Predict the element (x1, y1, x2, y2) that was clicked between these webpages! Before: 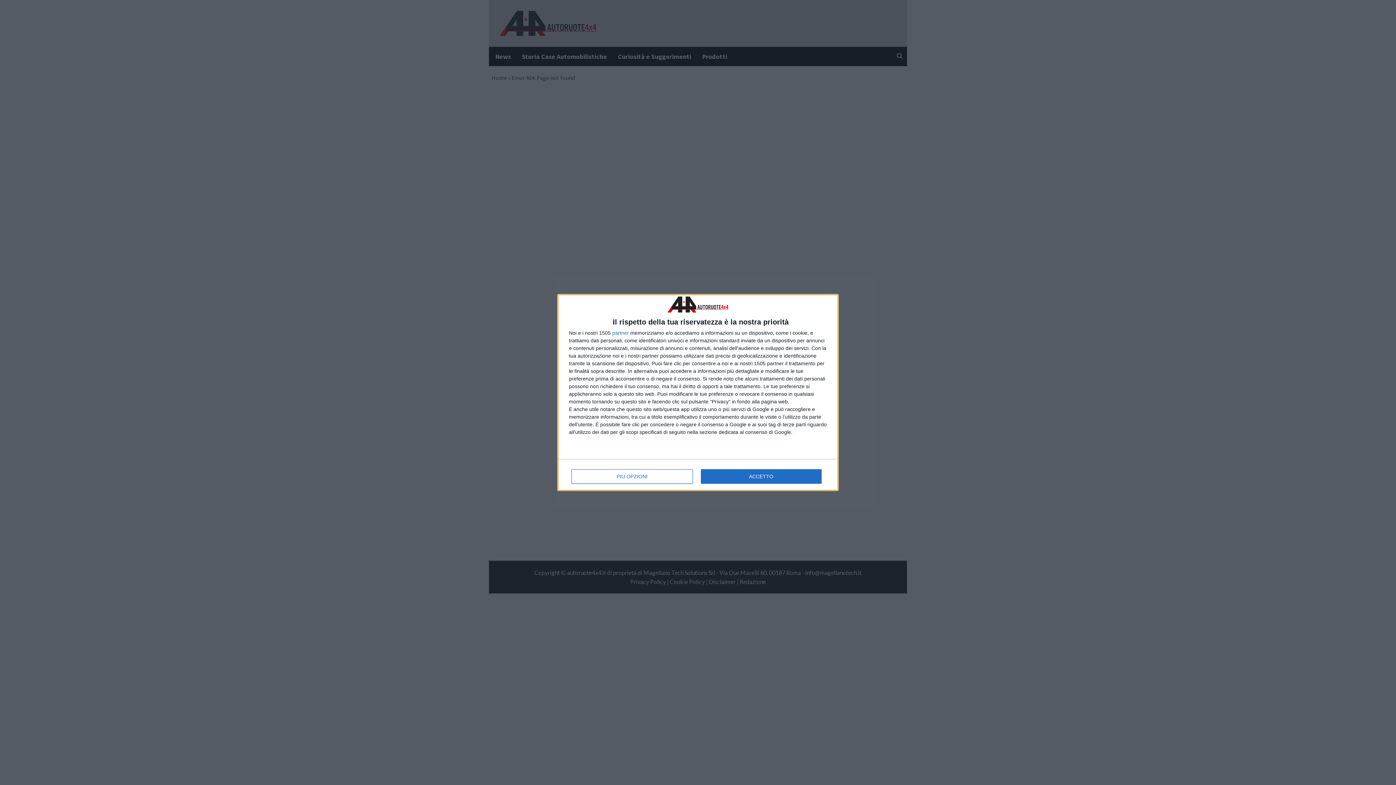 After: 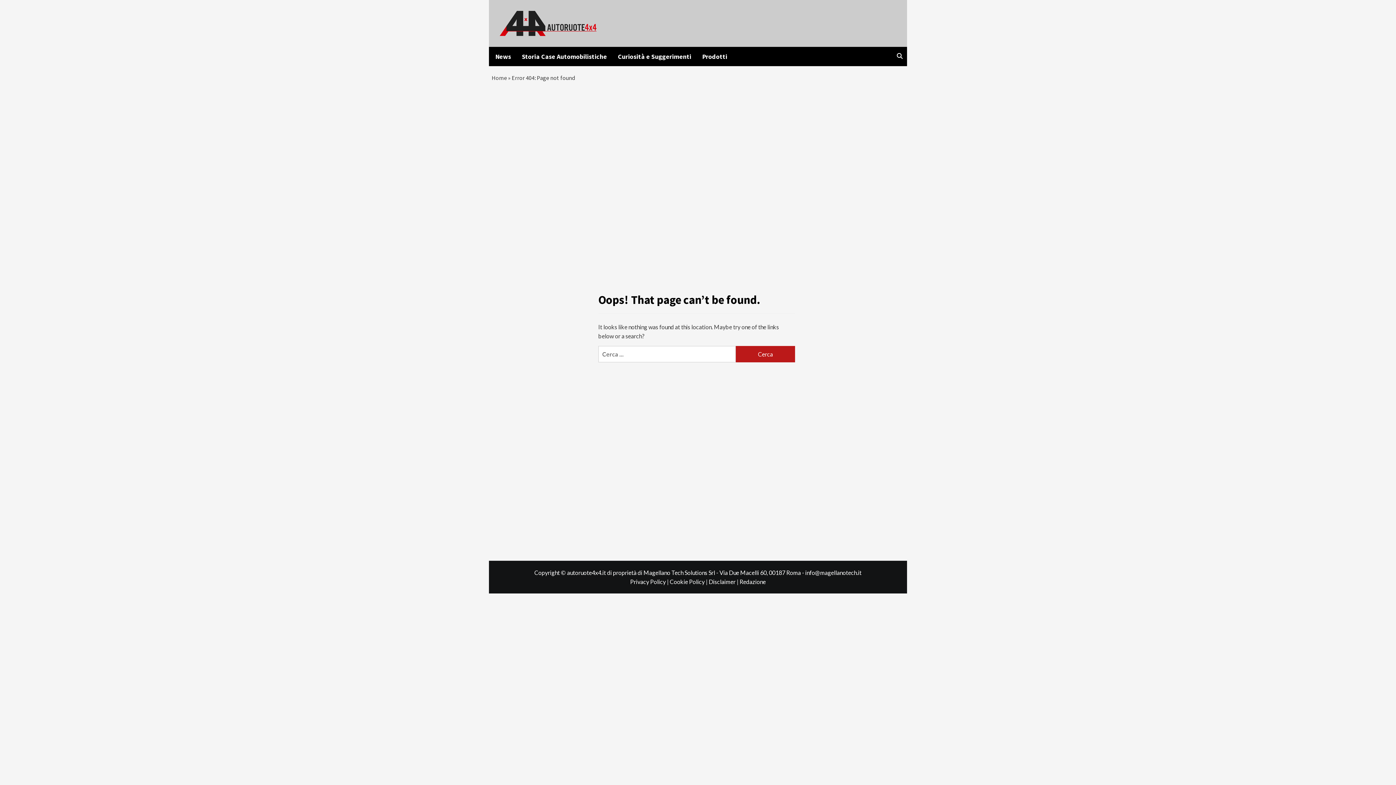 Action: label: ACCETTO bbox: (700, 469, 821, 483)